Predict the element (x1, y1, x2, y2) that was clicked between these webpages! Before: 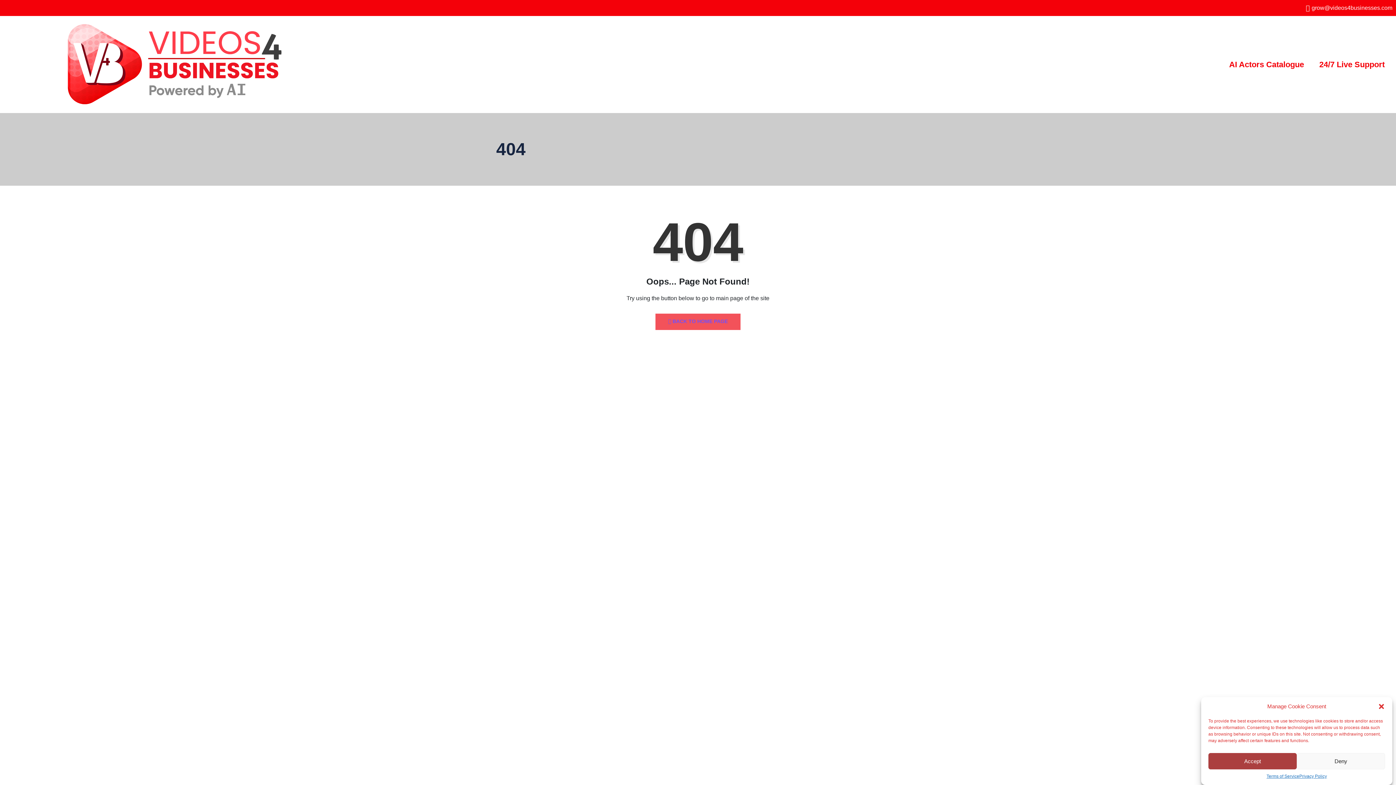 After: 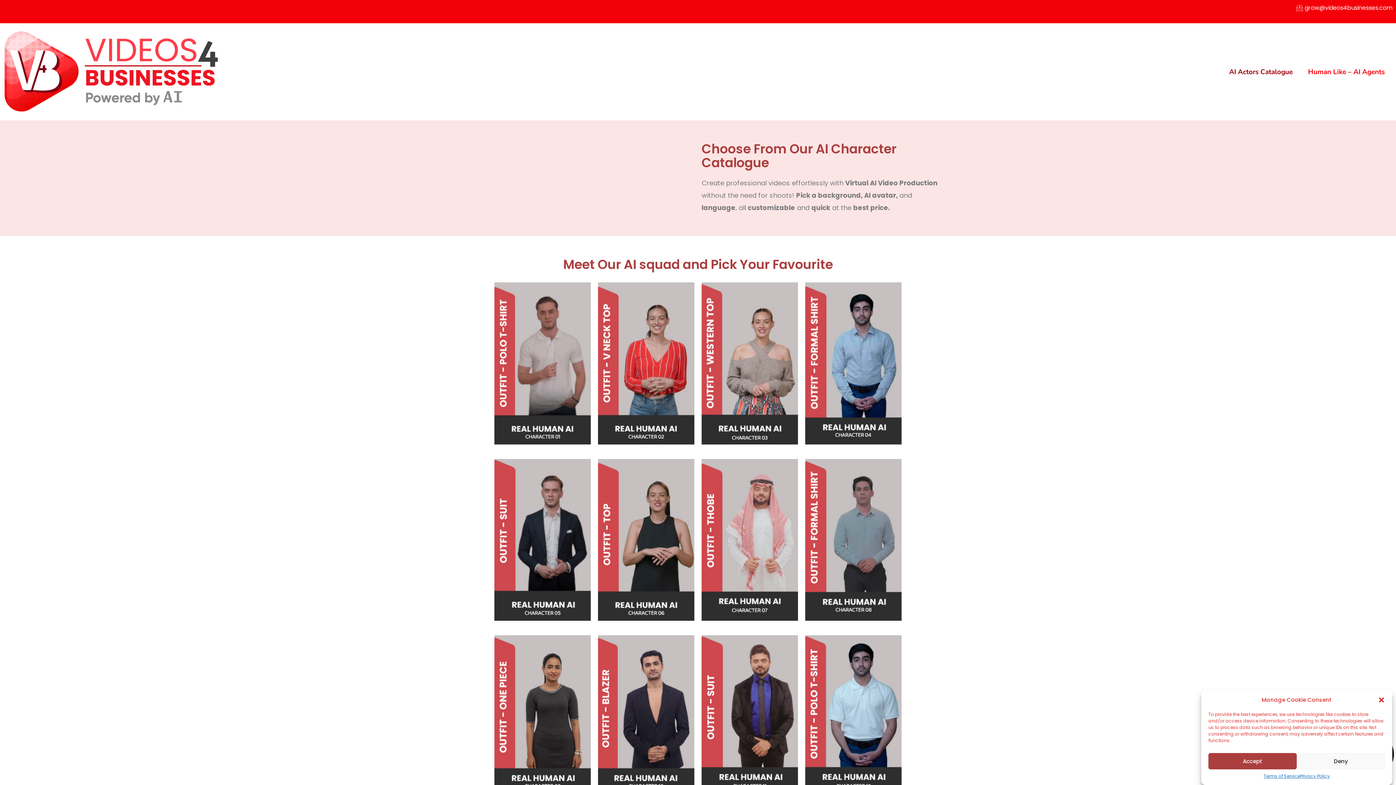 Action: bbox: (1221, 50, 1311, 79) label: AI Actors Catalogue